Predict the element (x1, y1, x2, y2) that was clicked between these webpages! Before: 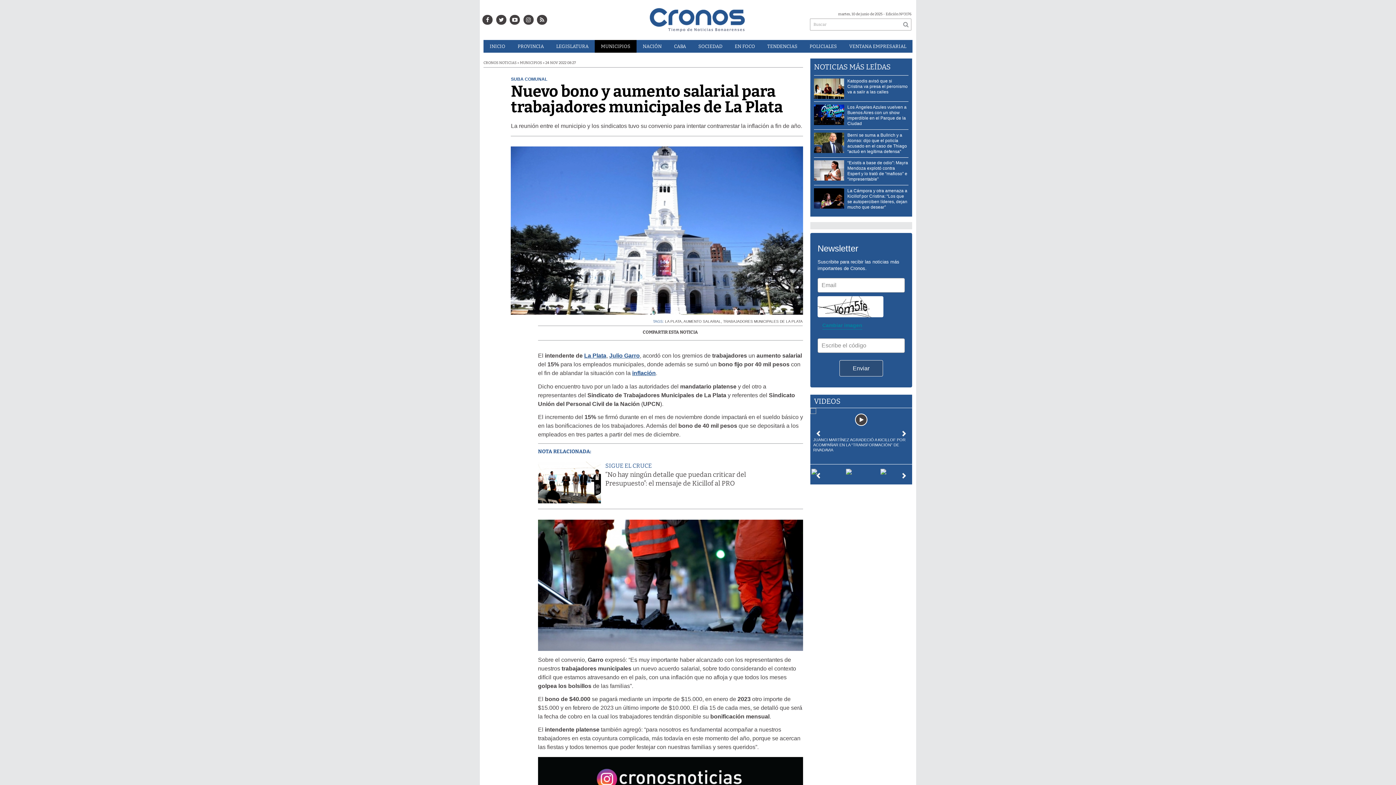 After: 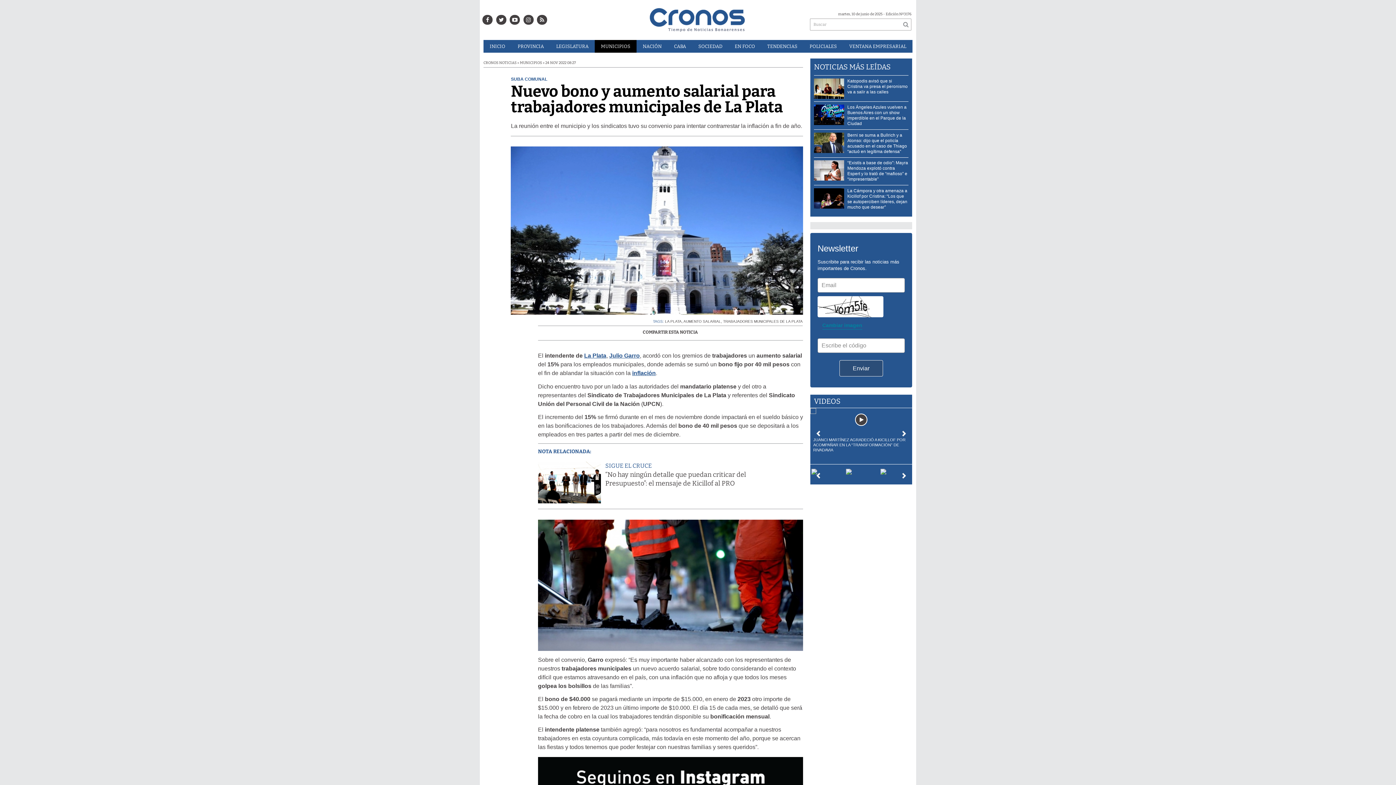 Action: bbox: (810, 466, 843, 479)